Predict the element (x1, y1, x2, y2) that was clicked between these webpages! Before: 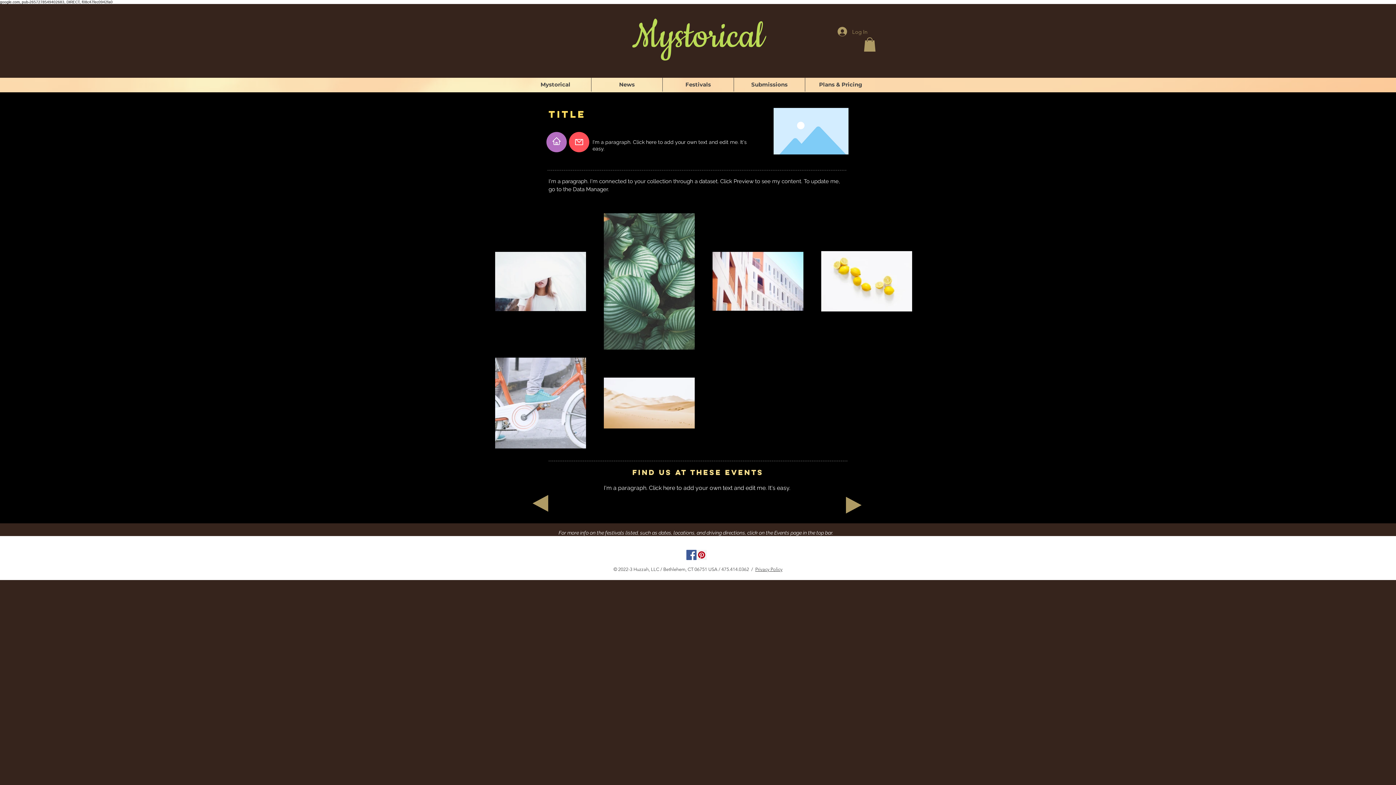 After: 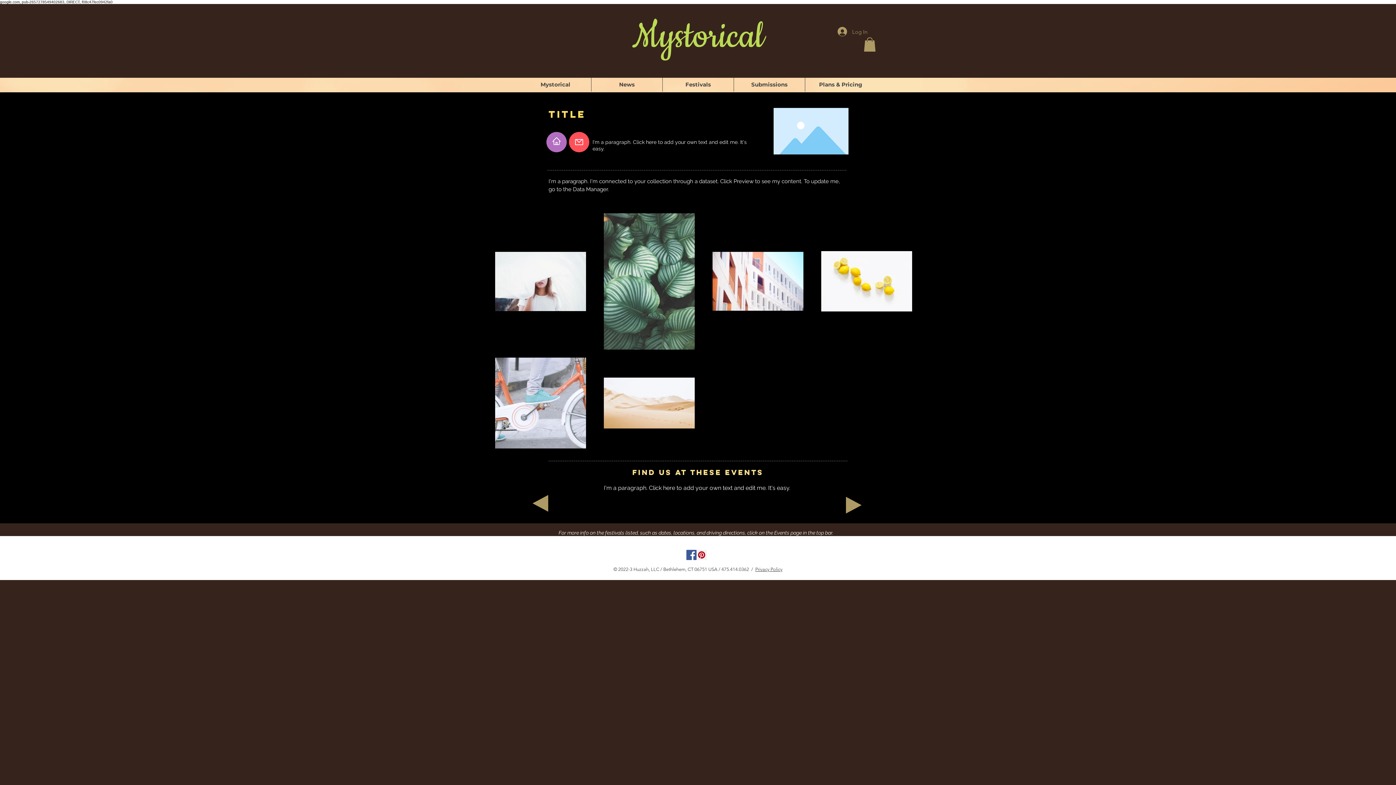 Action: label: Facebook Social Icon bbox: (686, 550, 696, 560)